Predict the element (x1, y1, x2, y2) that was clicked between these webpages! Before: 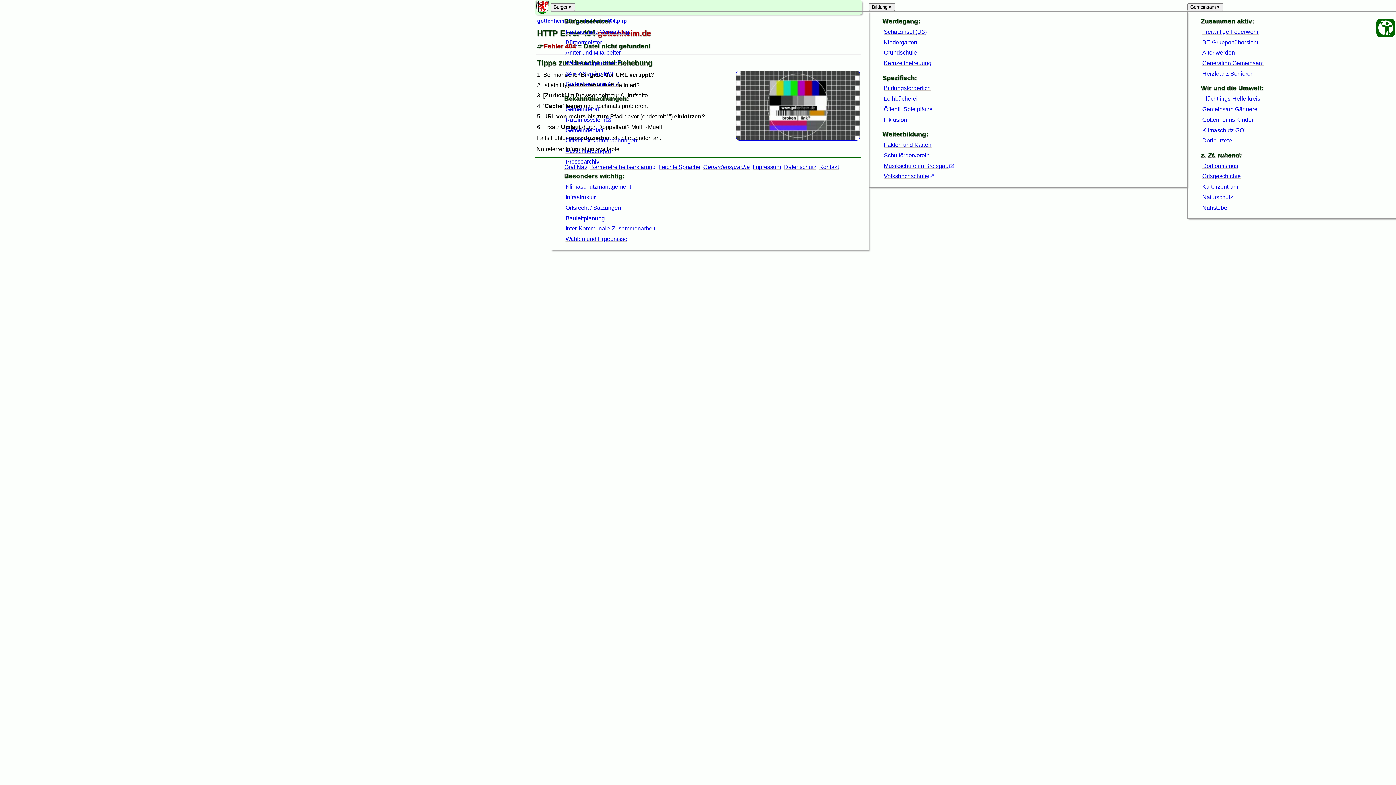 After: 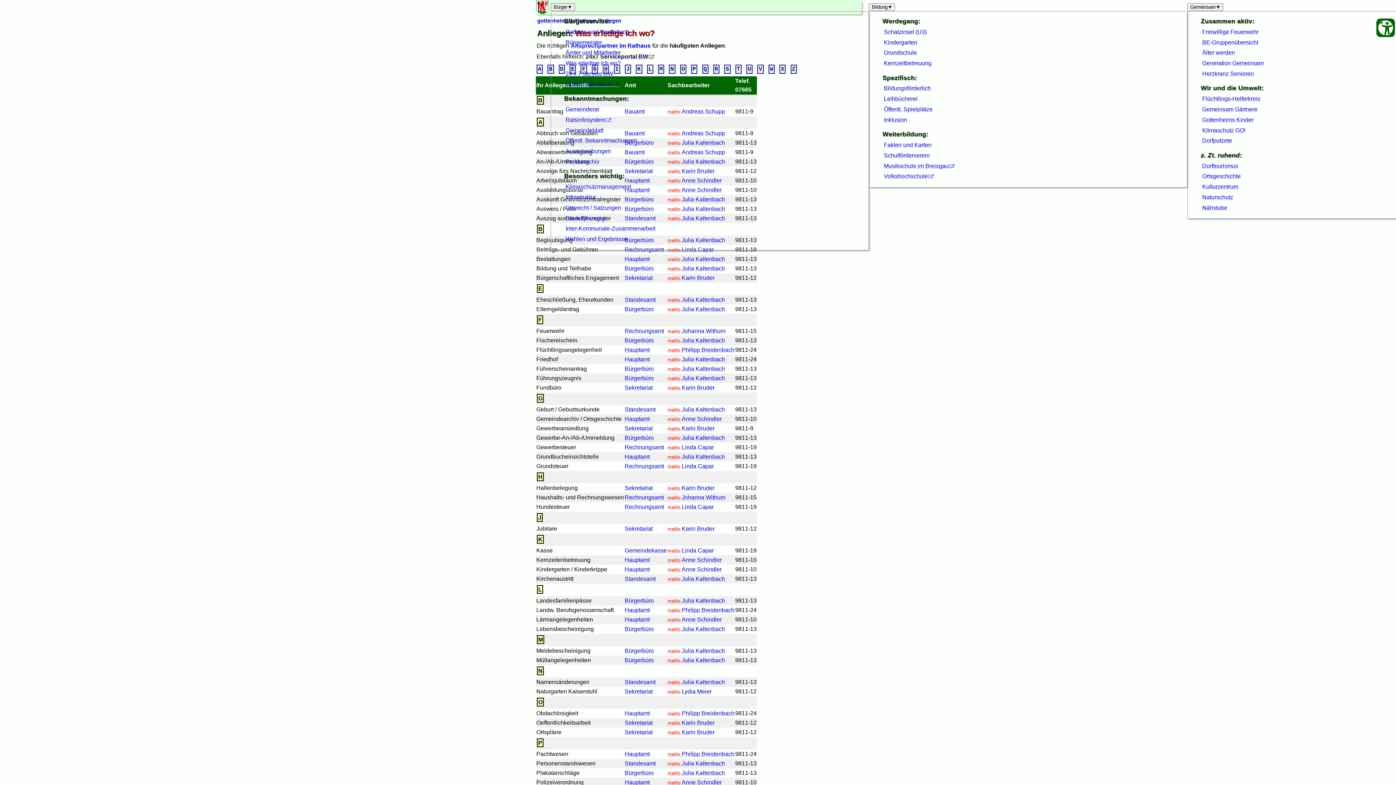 Action: bbox: (565, 60, 621, 66) label: Was erledige ich wo?